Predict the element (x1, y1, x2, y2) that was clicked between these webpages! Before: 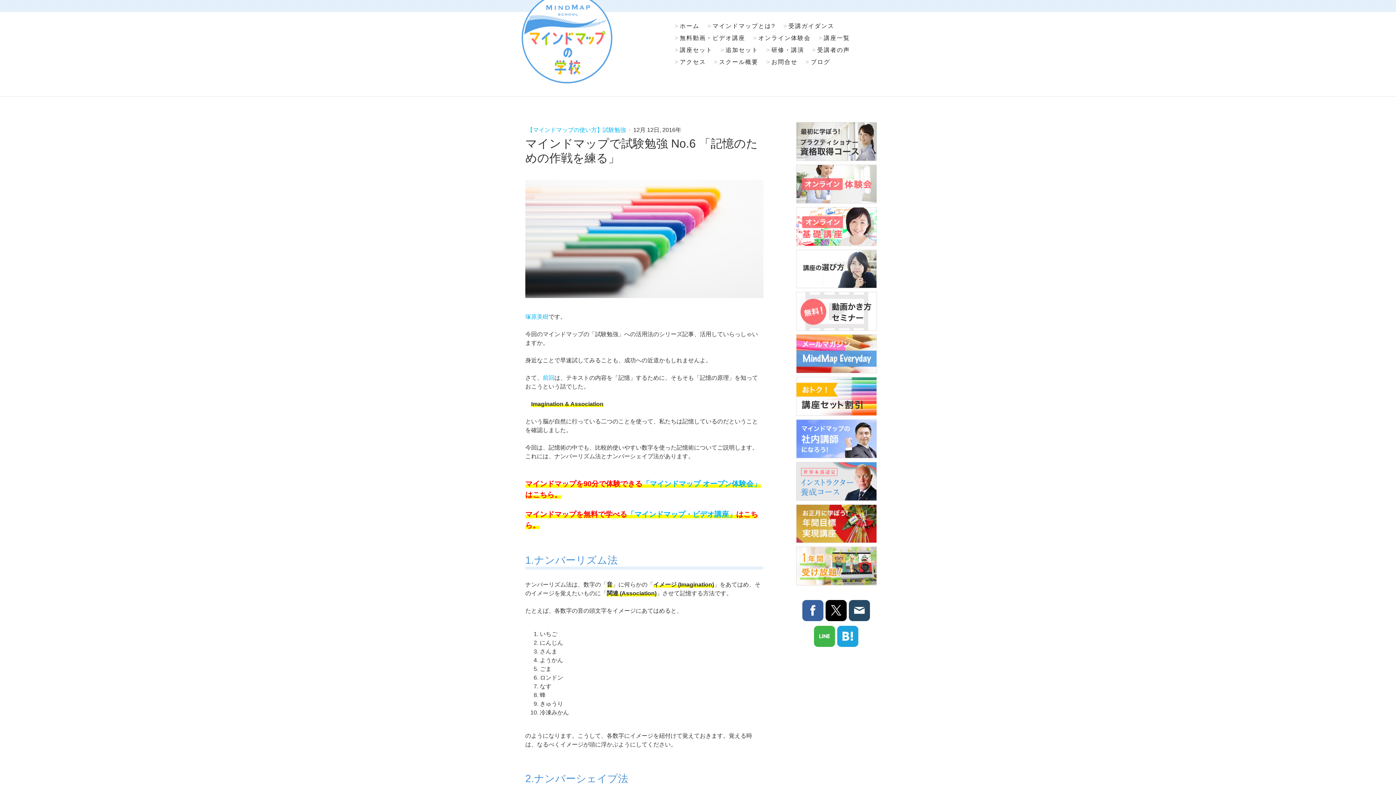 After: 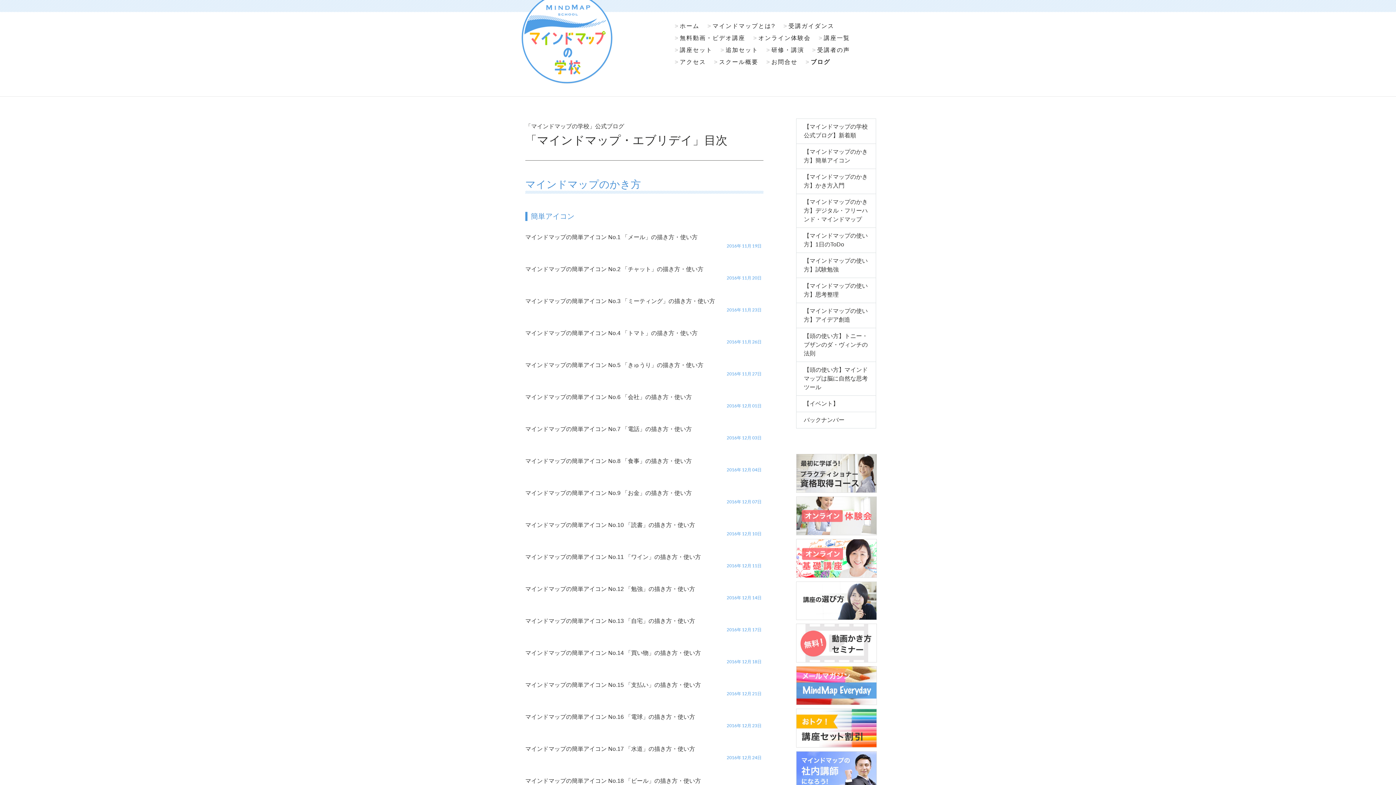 Action: bbox: (801, 56, 834, 68) label: ブログ